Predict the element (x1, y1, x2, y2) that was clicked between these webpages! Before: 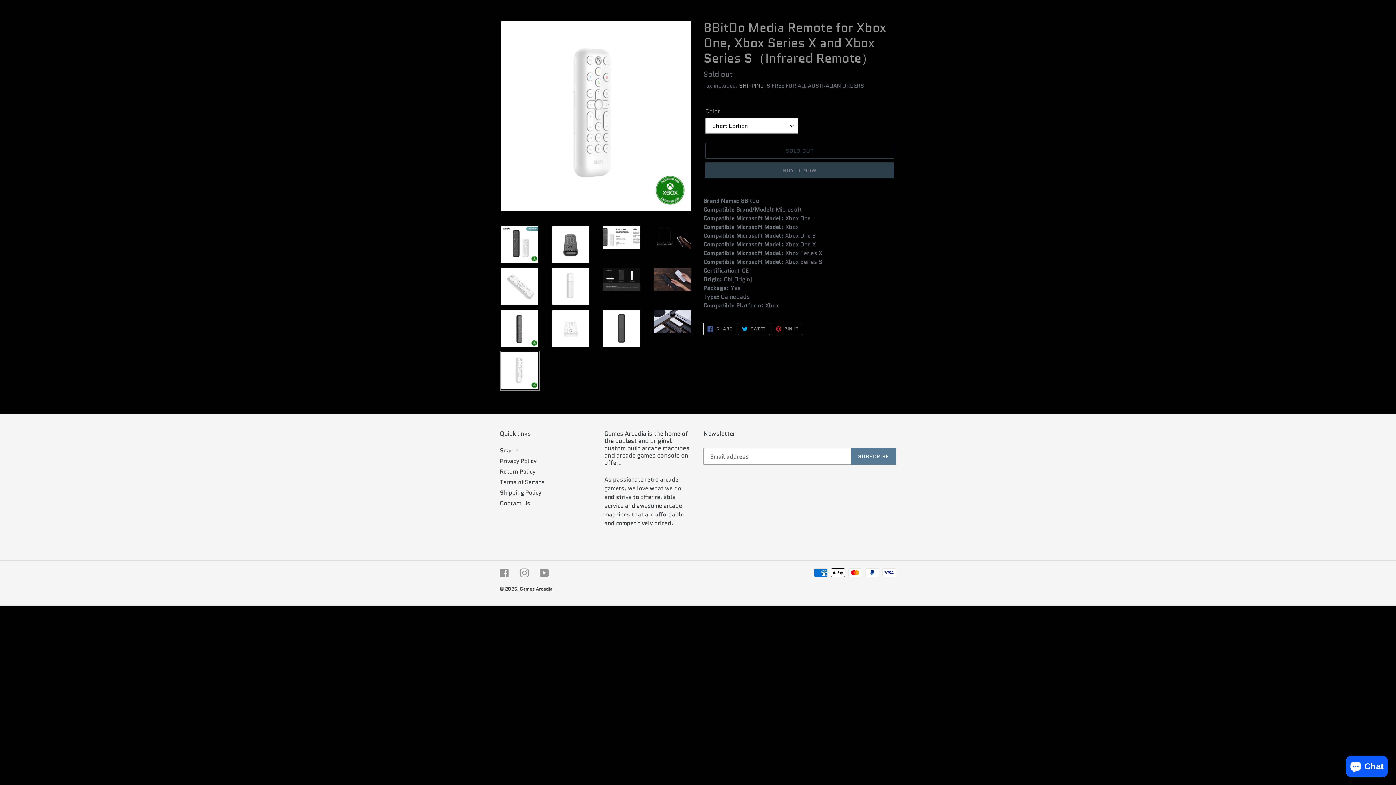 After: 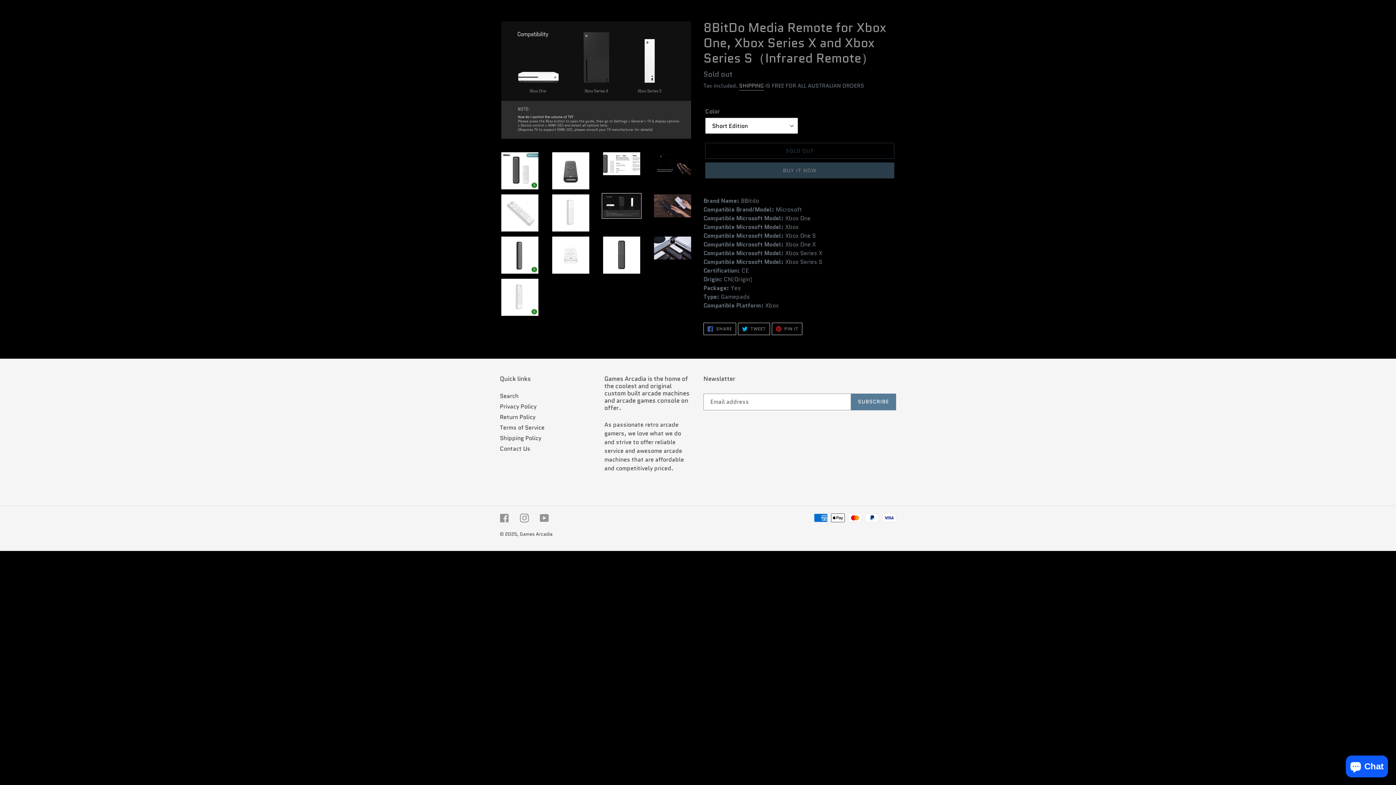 Action: bbox: (601, 266, 641, 292)